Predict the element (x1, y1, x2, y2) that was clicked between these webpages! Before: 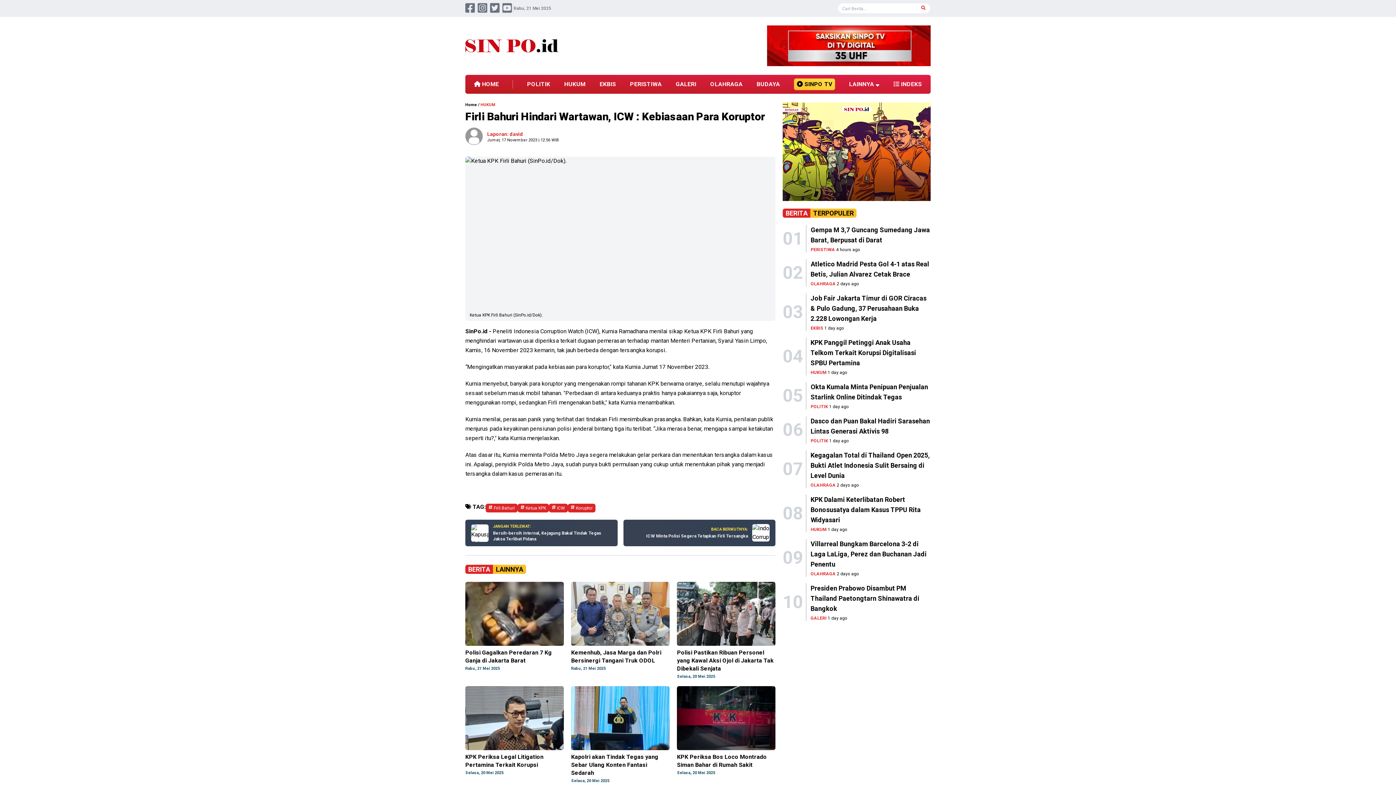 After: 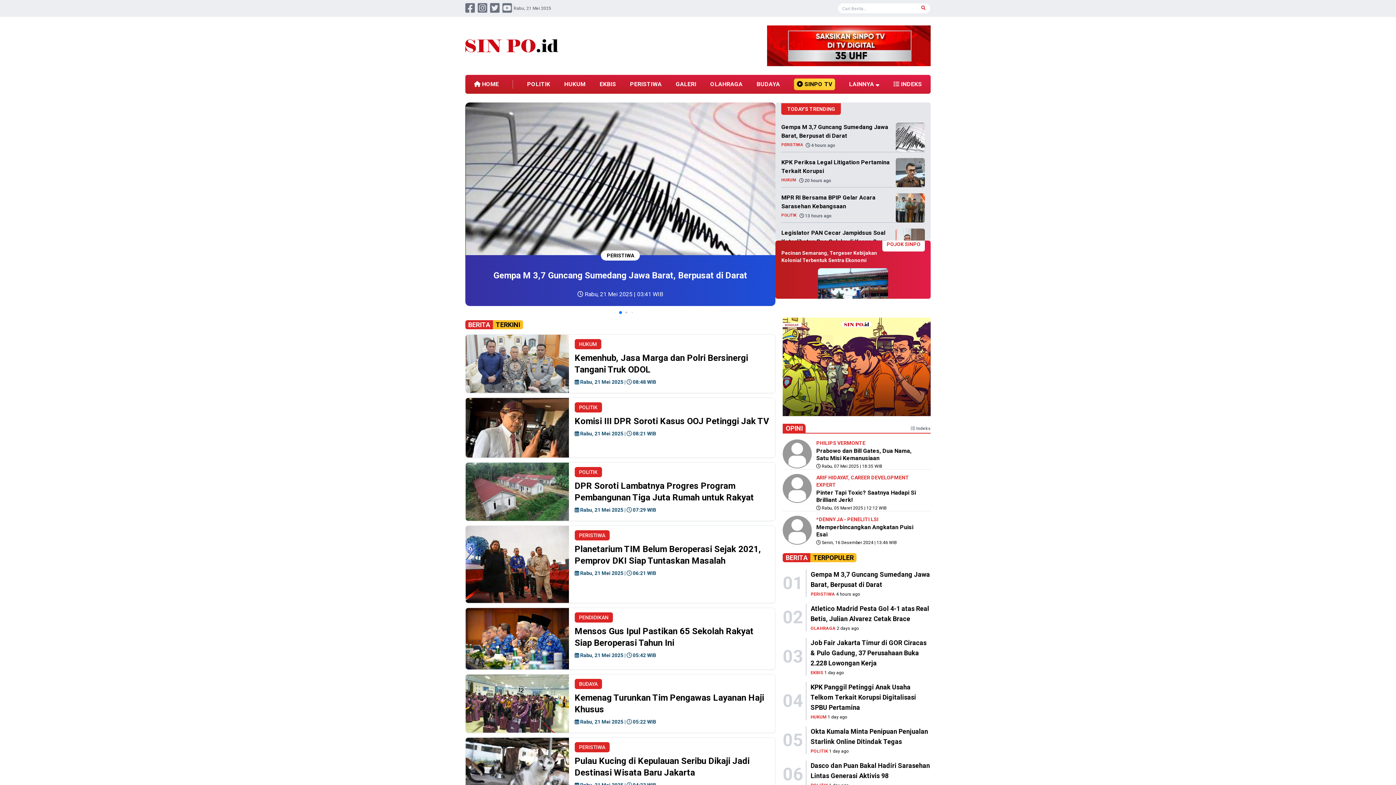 Action: label:  HOME bbox: (474, 80, 498, 87)